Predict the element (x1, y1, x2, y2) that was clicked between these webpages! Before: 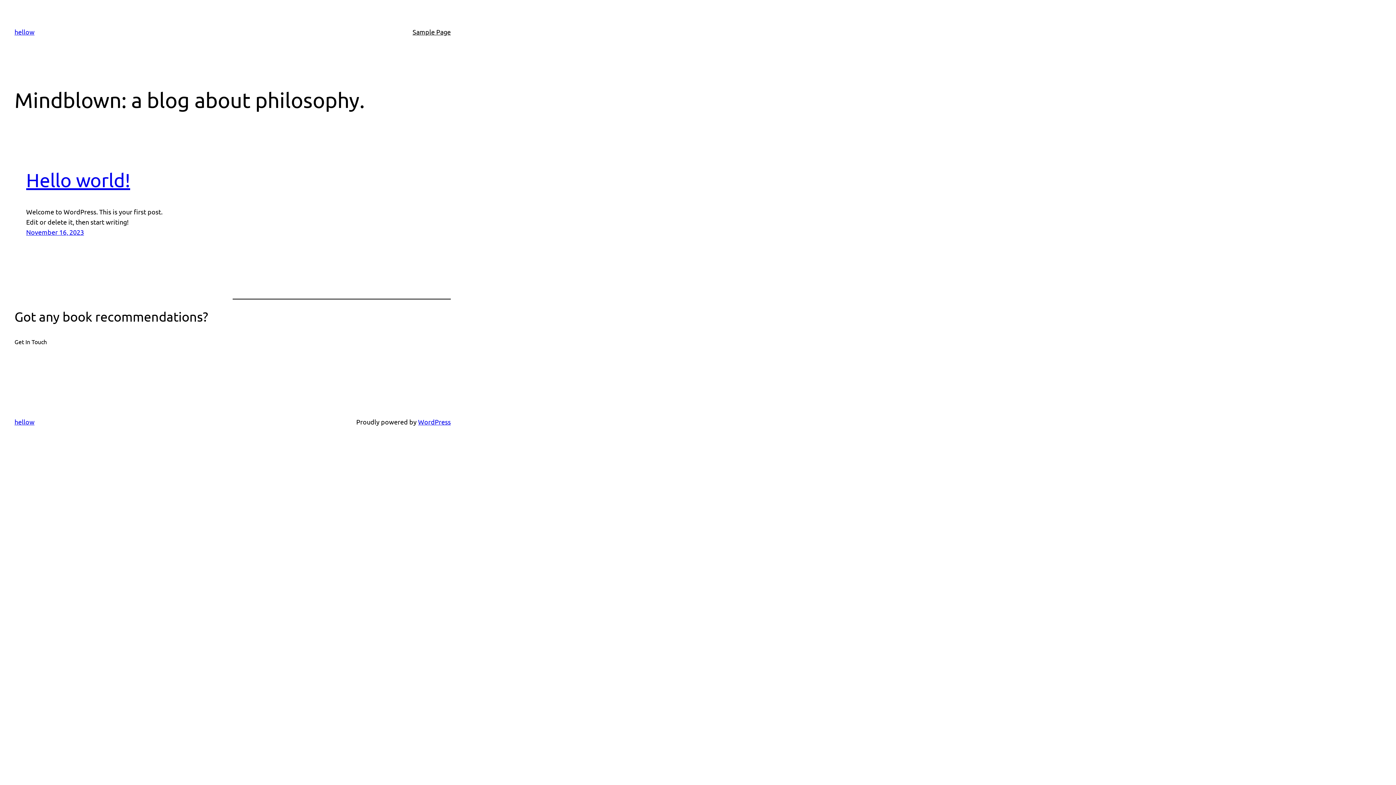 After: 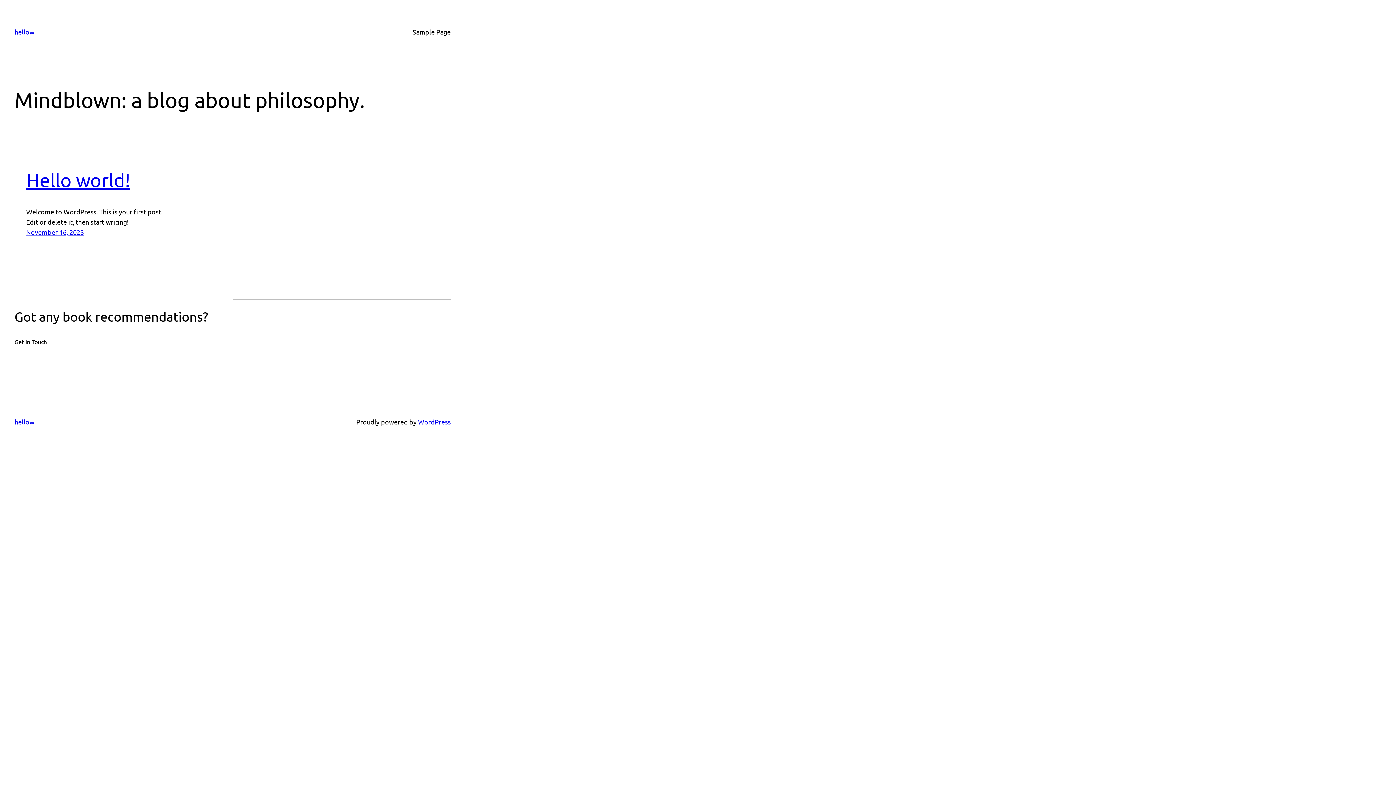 Action: bbox: (14, 28, 34, 35) label: hellow